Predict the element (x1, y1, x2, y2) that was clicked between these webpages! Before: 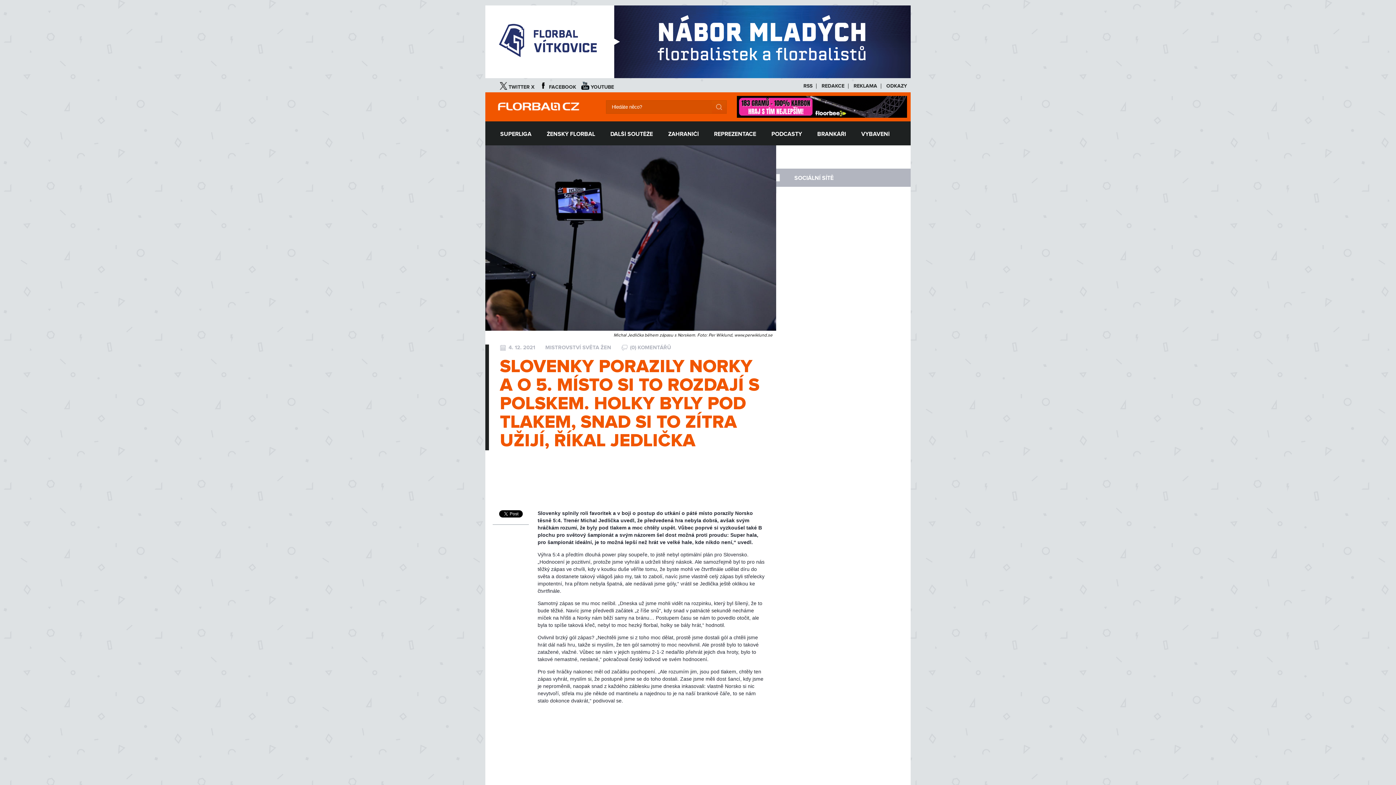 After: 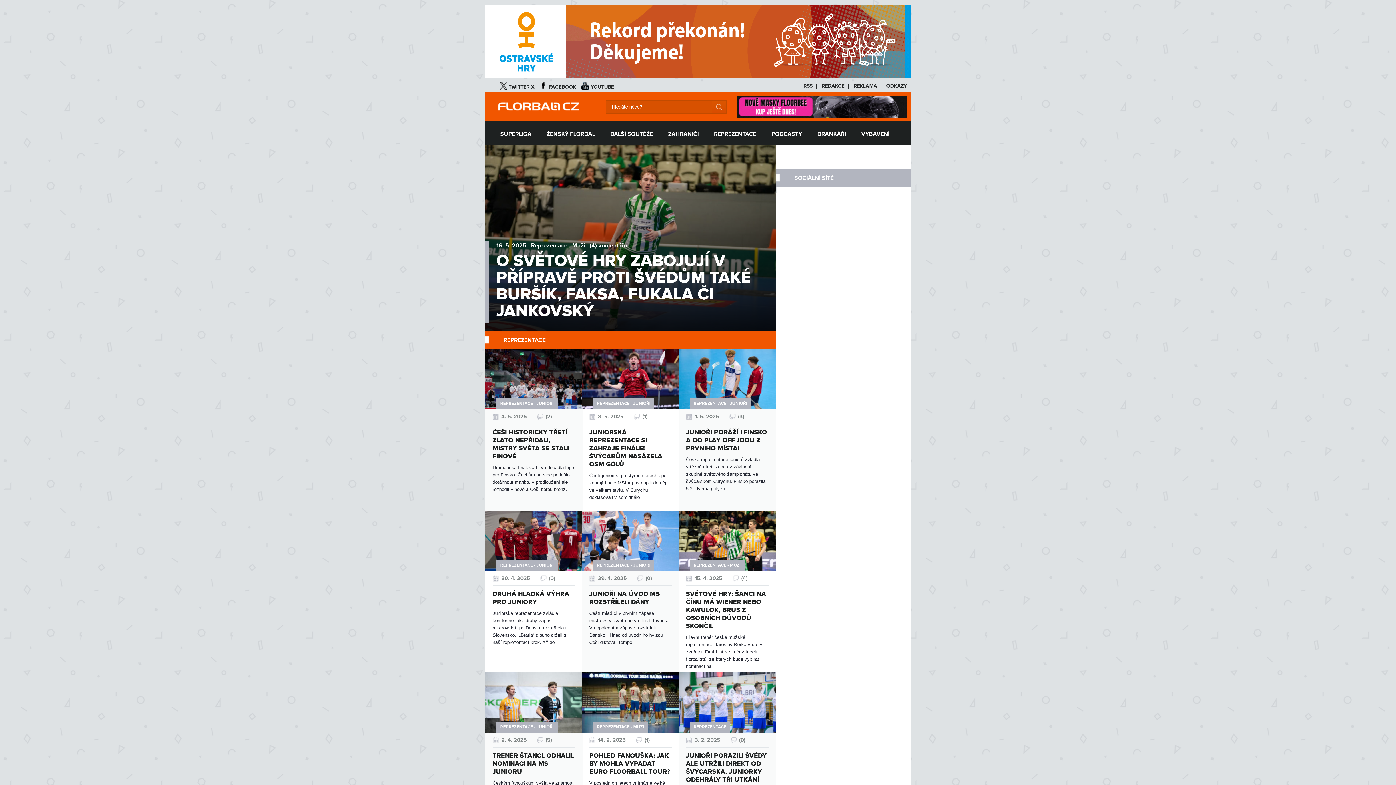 Action: bbox: (706, 131, 764, 137) label: REPREZENTACE